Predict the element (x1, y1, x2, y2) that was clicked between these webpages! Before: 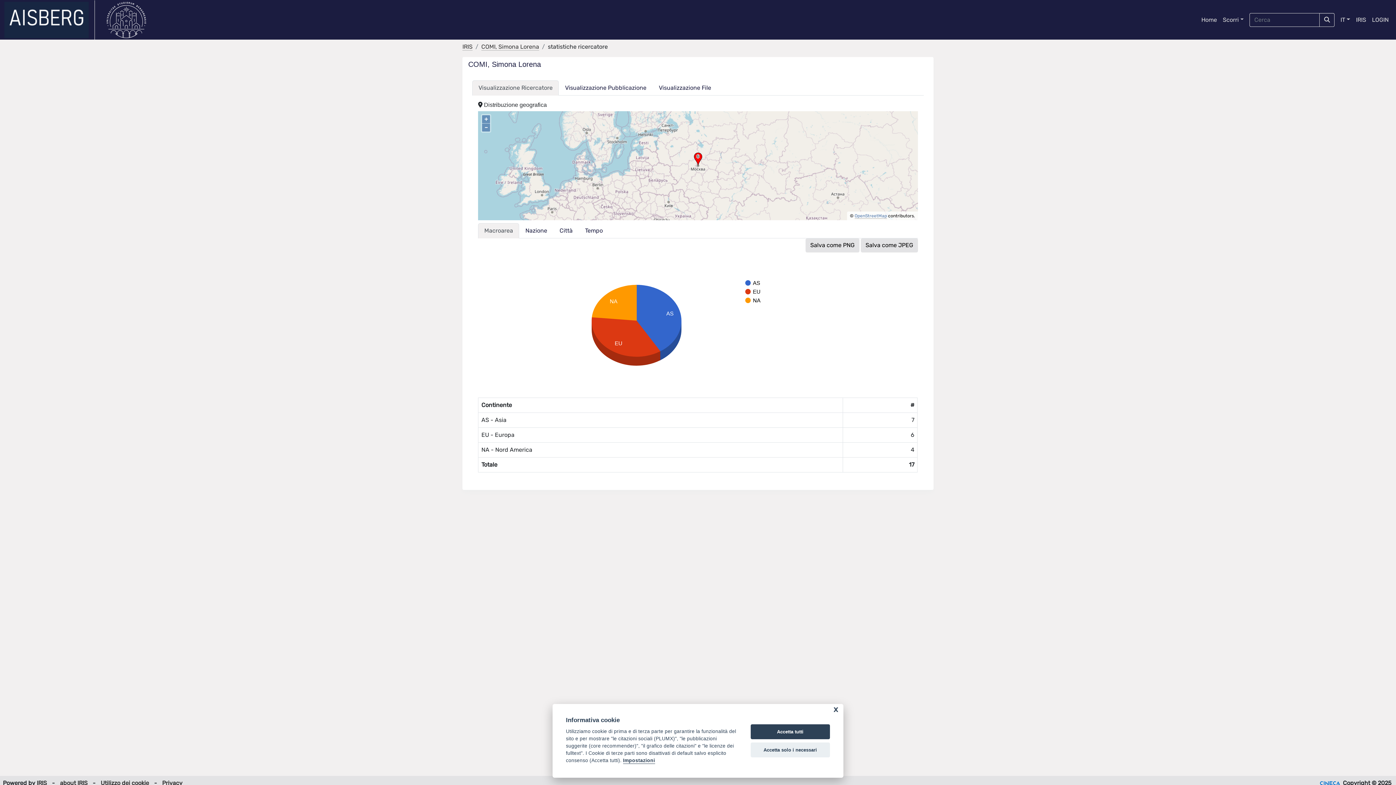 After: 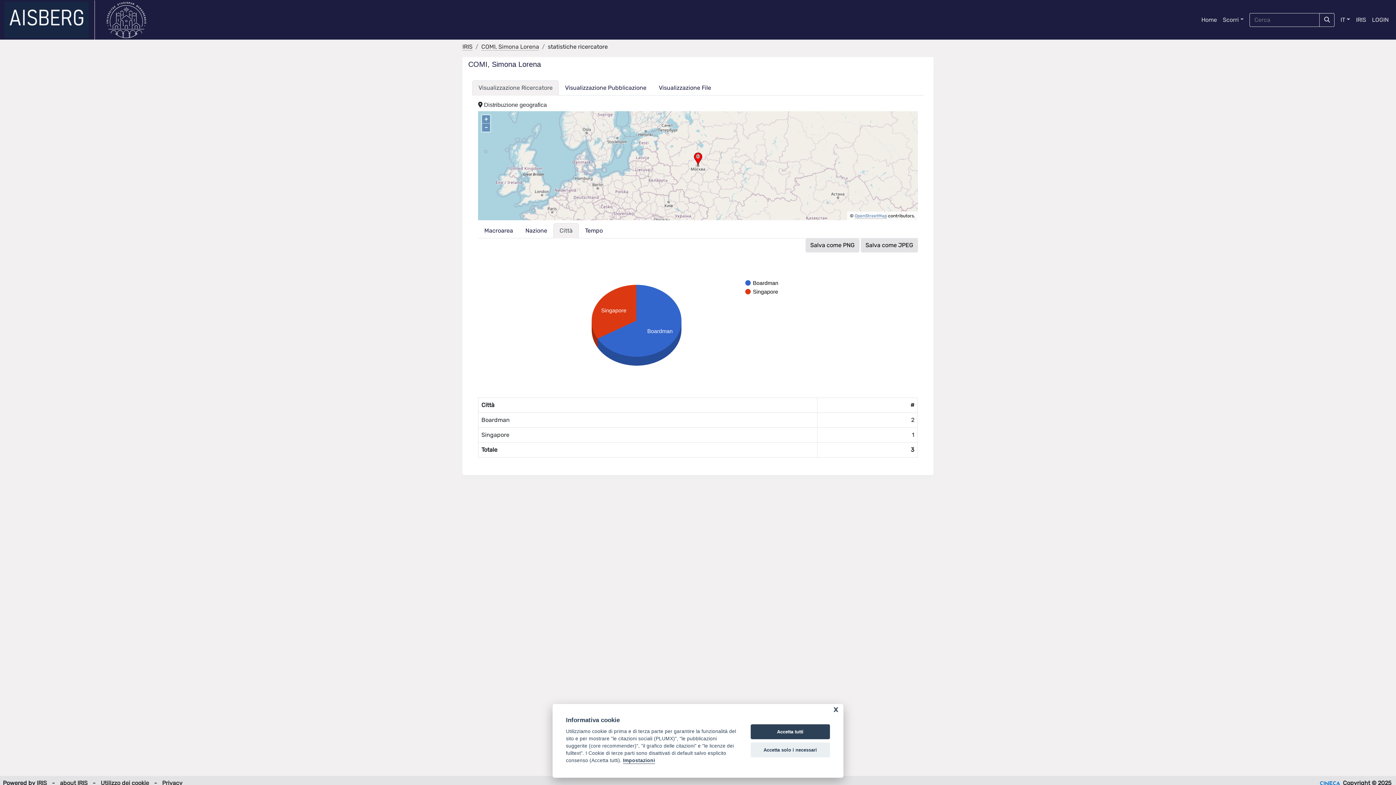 Action: bbox: (553, 223, 578, 238) label: Città